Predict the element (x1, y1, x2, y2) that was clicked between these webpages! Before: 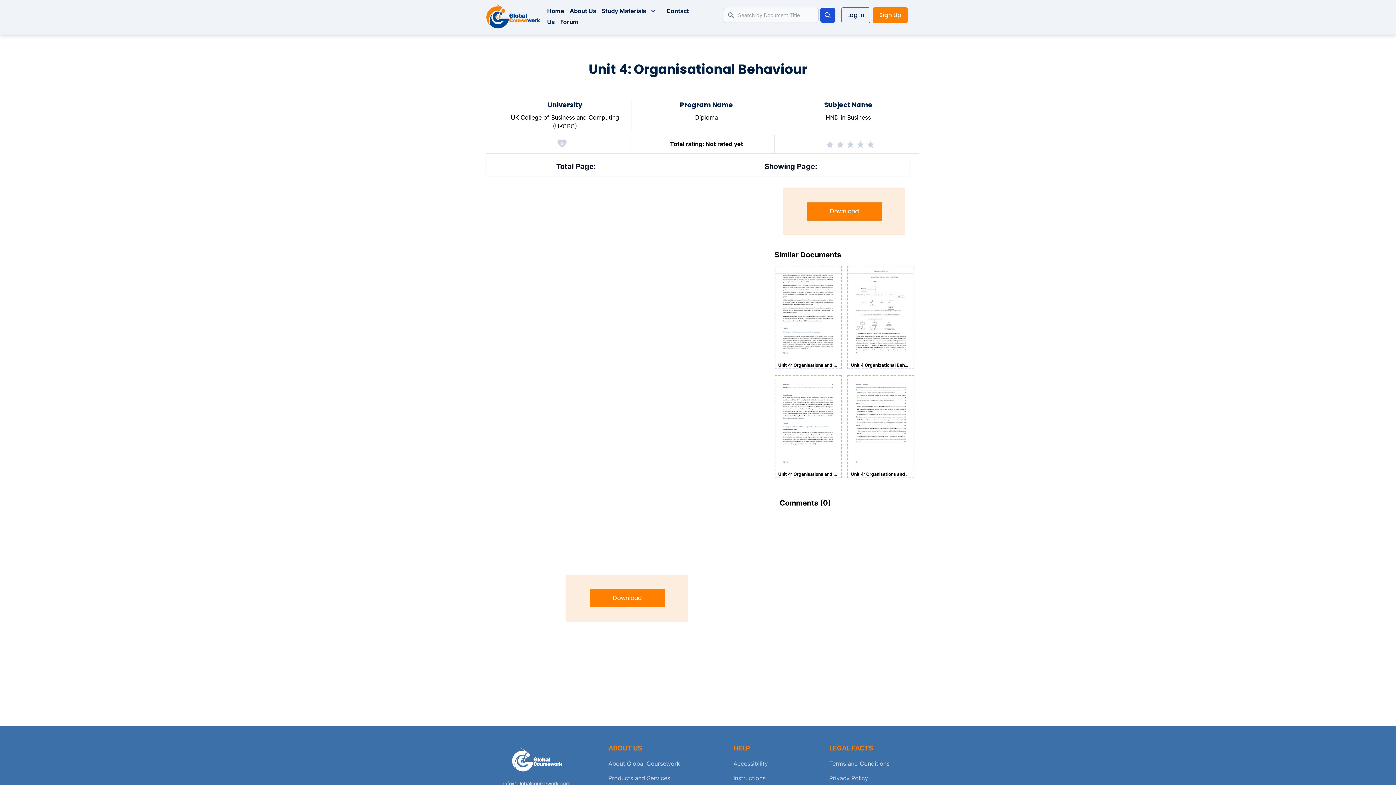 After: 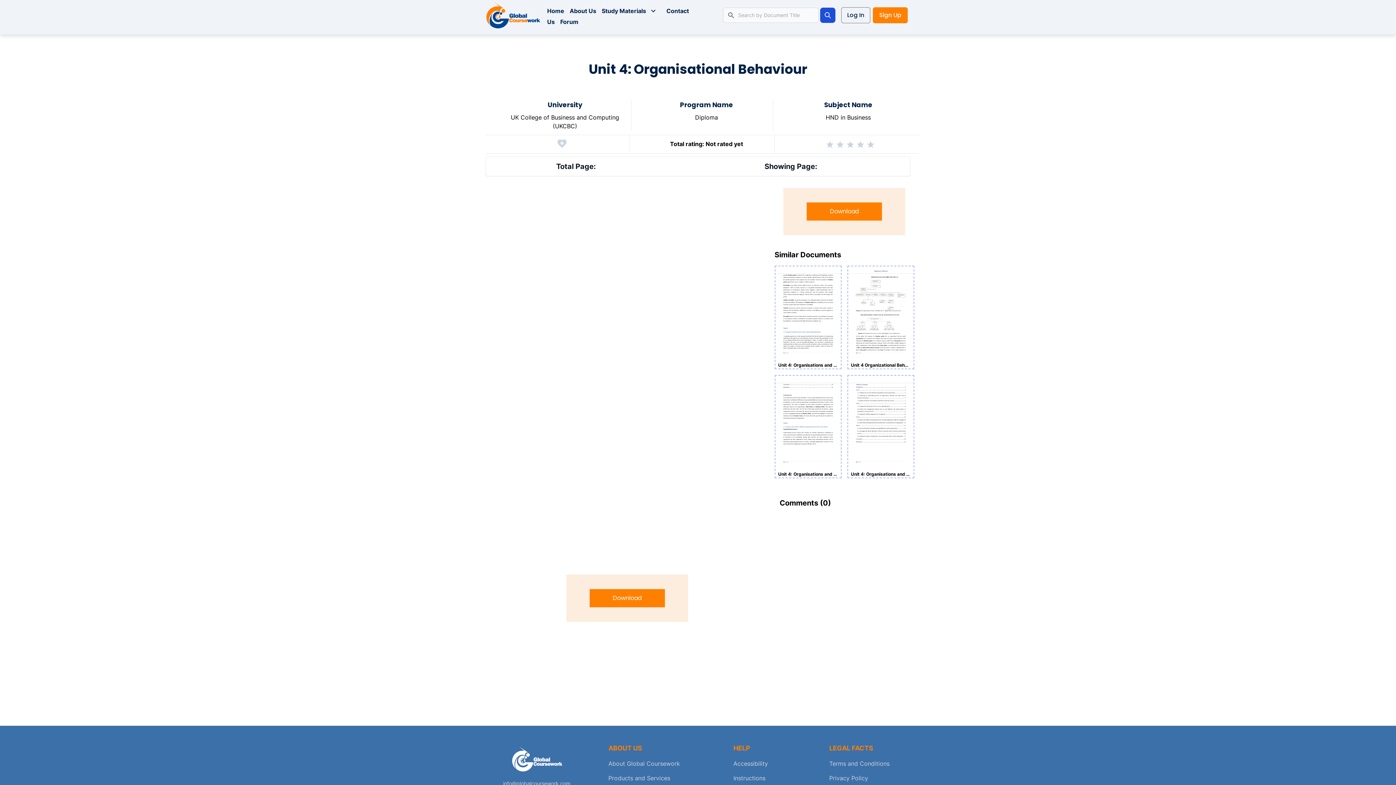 Action: bbox: (846, 140, 855, 149)